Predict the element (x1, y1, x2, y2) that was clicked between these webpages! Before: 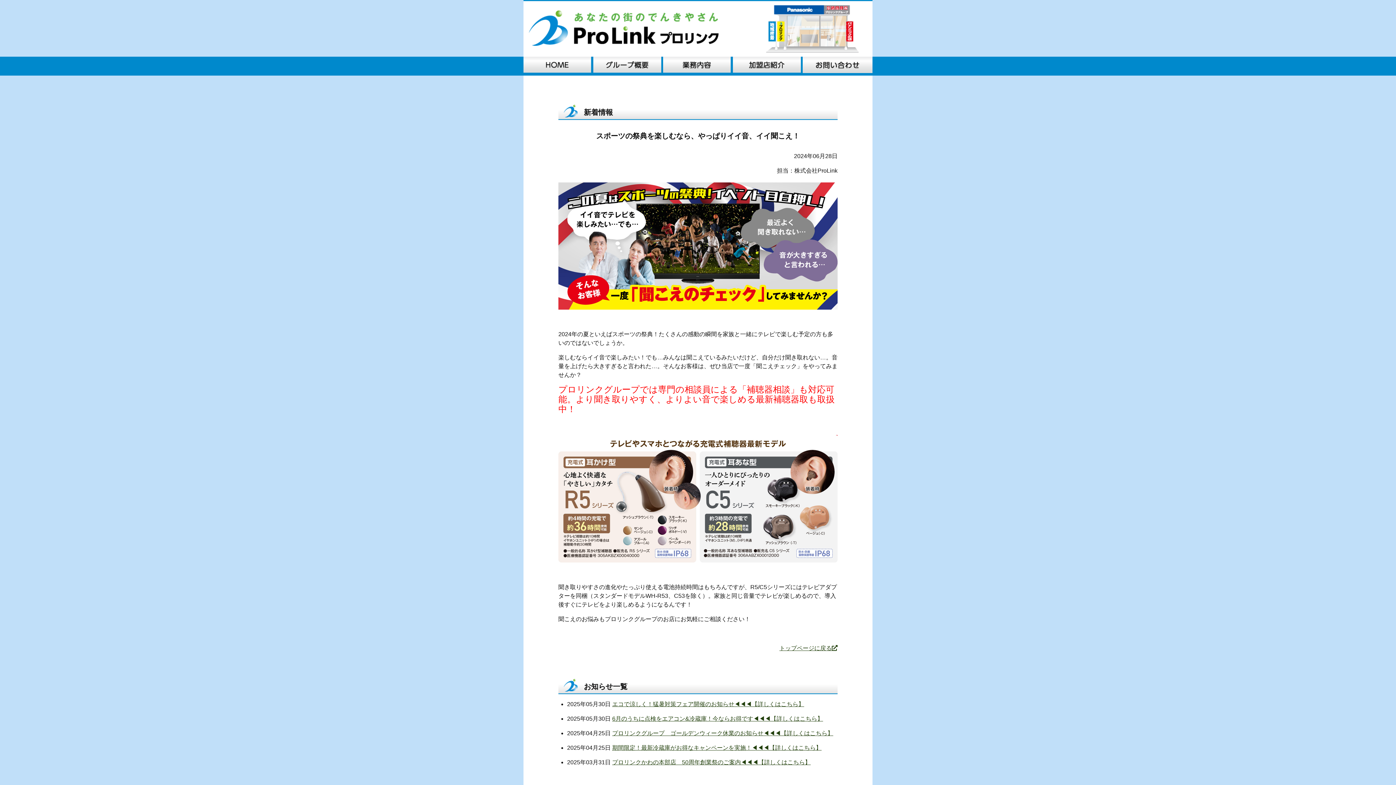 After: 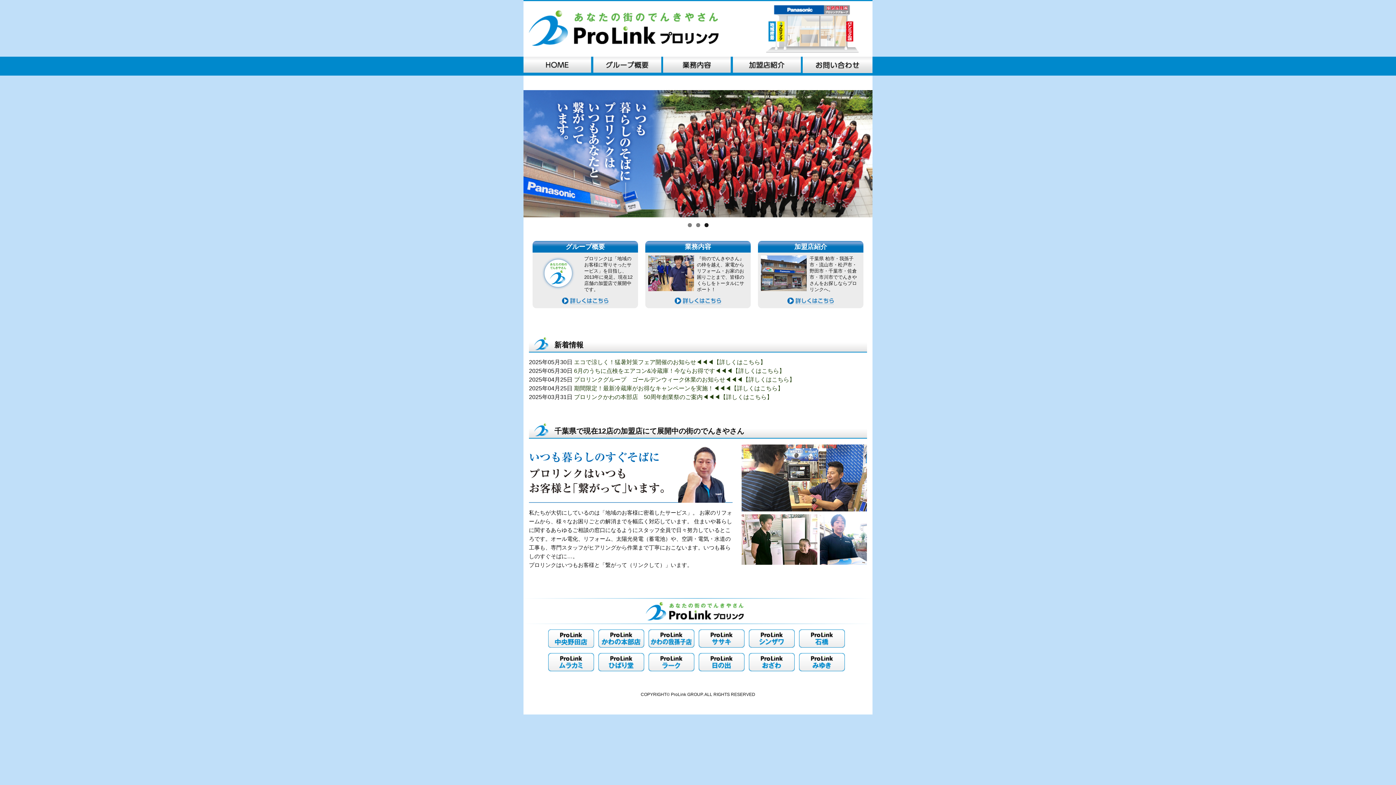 Action: bbox: (523, 49, 872, 55)